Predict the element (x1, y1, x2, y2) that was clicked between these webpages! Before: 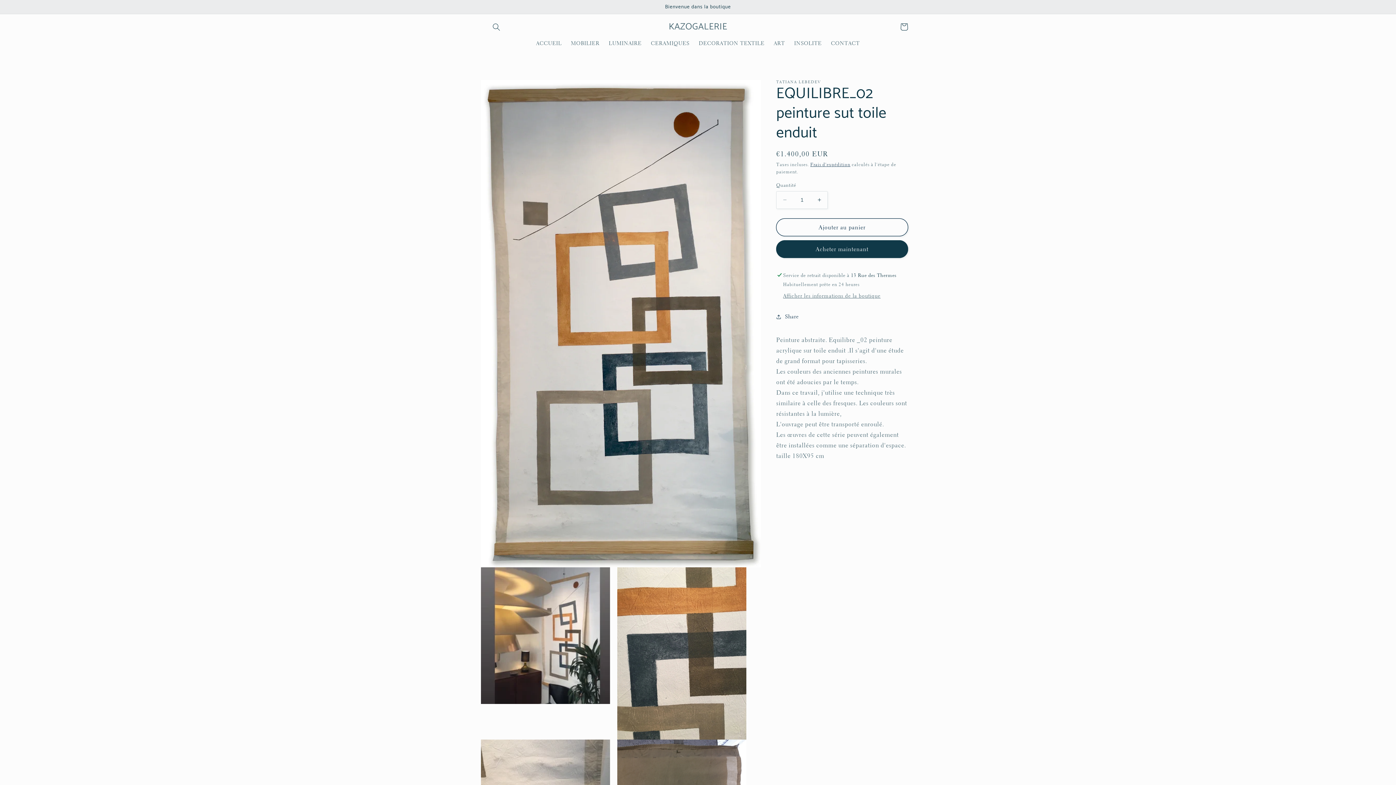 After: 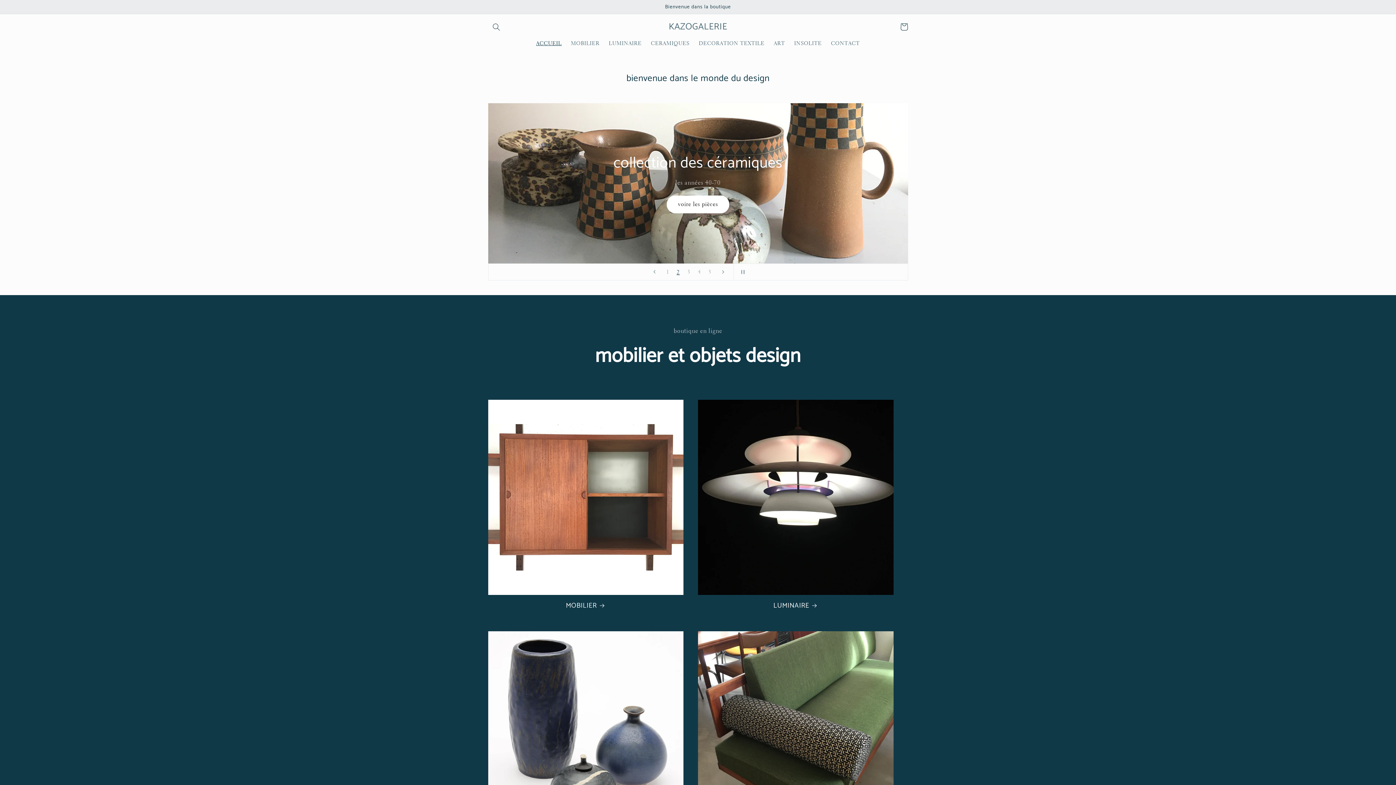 Action: label: KAZOGALERIE bbox: (666, 19, 730, 34)